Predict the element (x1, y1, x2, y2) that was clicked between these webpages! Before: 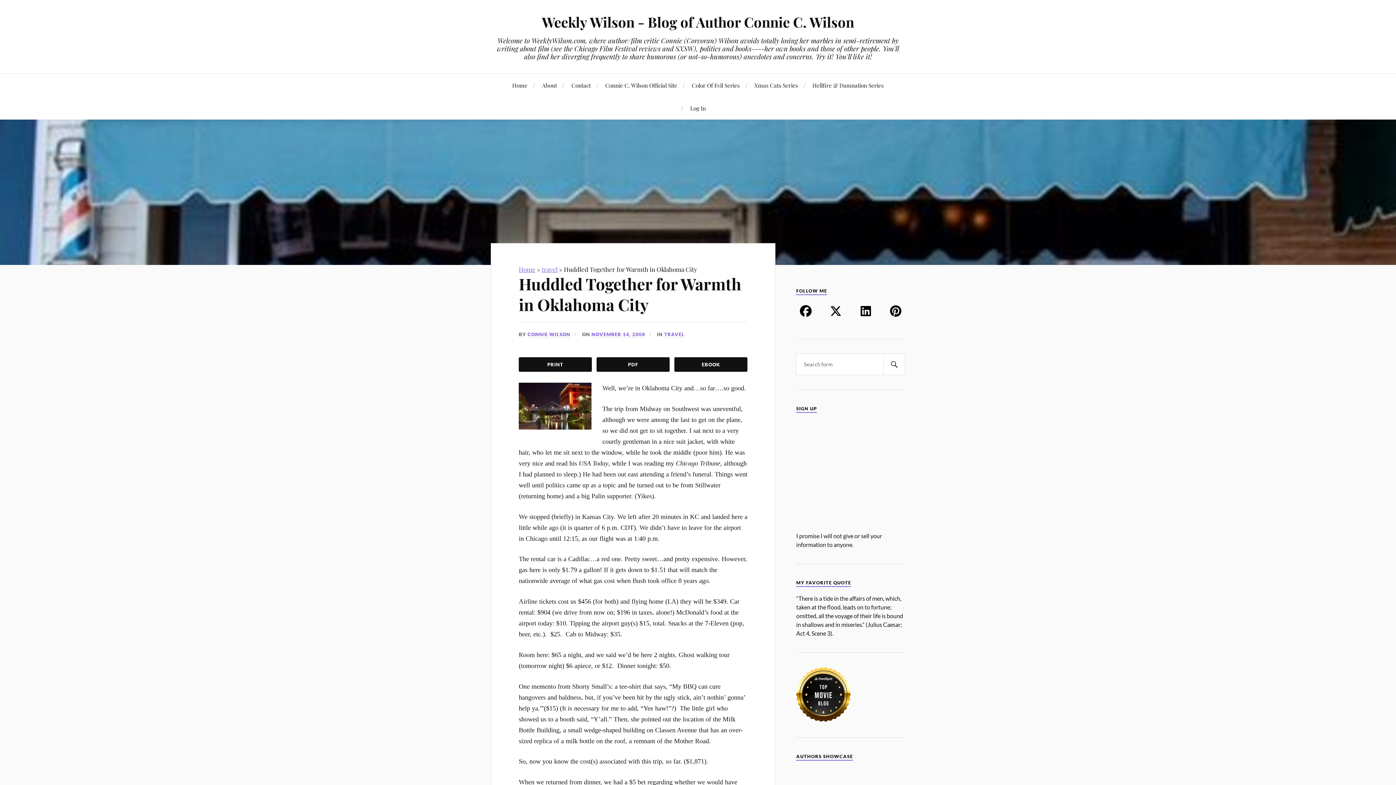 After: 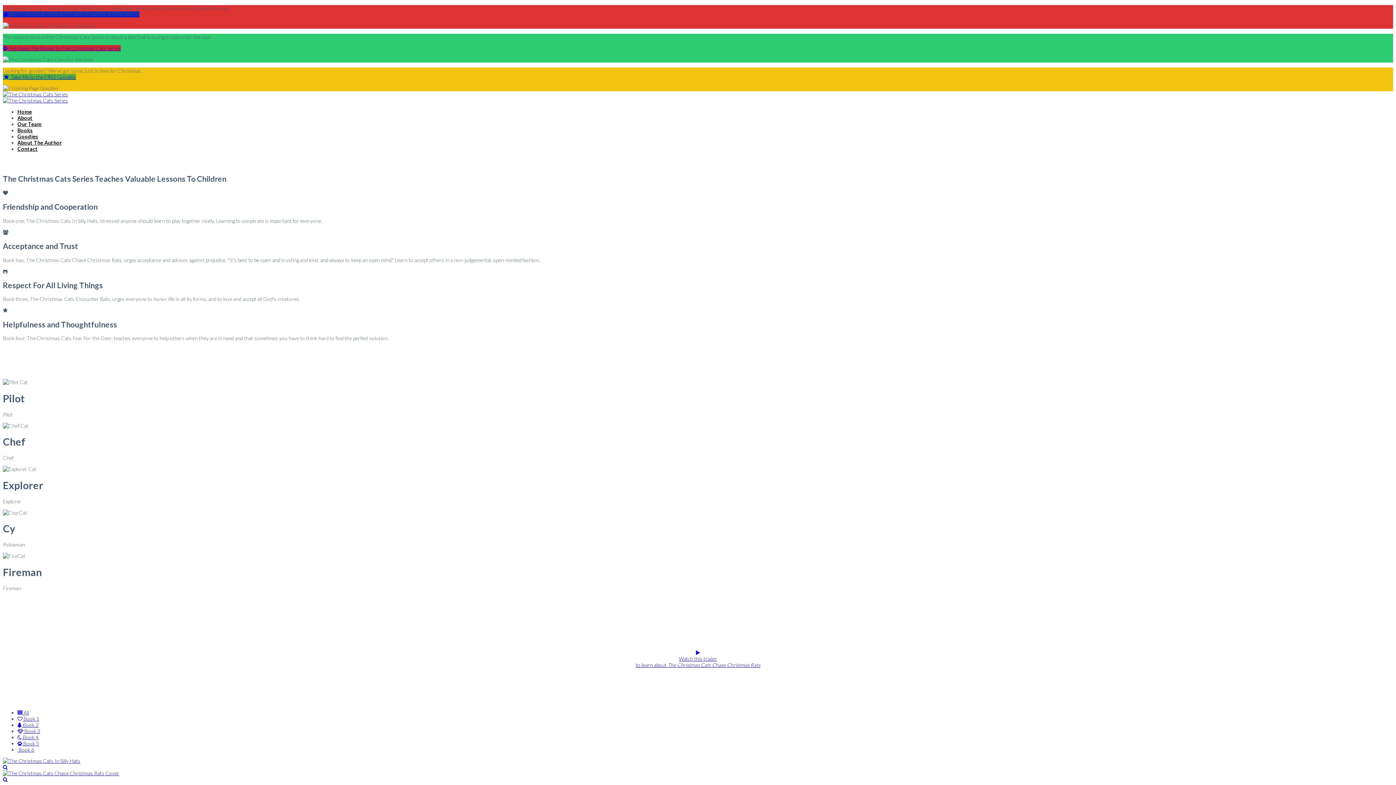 Action: label: Xmas Cats Series bbox: (754, 73, 798, 96)